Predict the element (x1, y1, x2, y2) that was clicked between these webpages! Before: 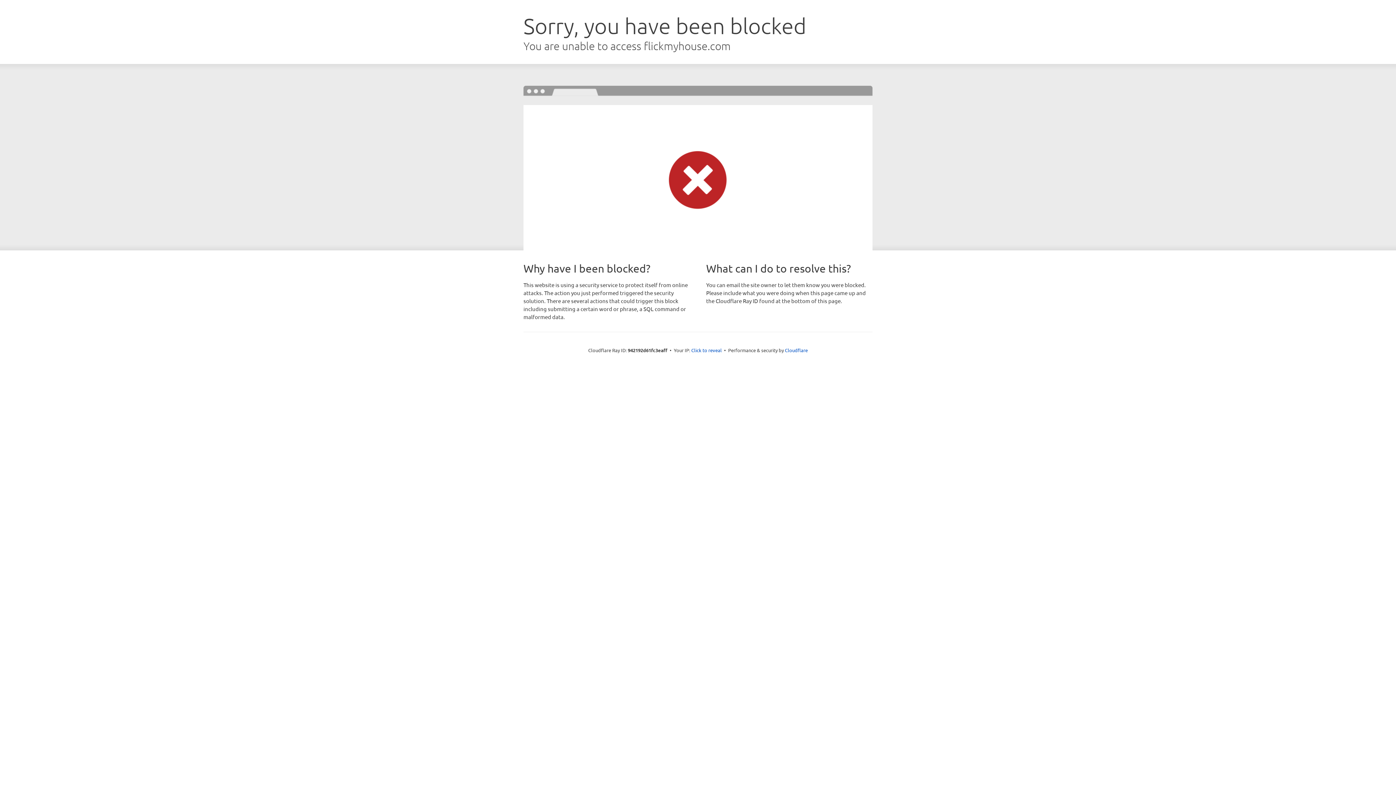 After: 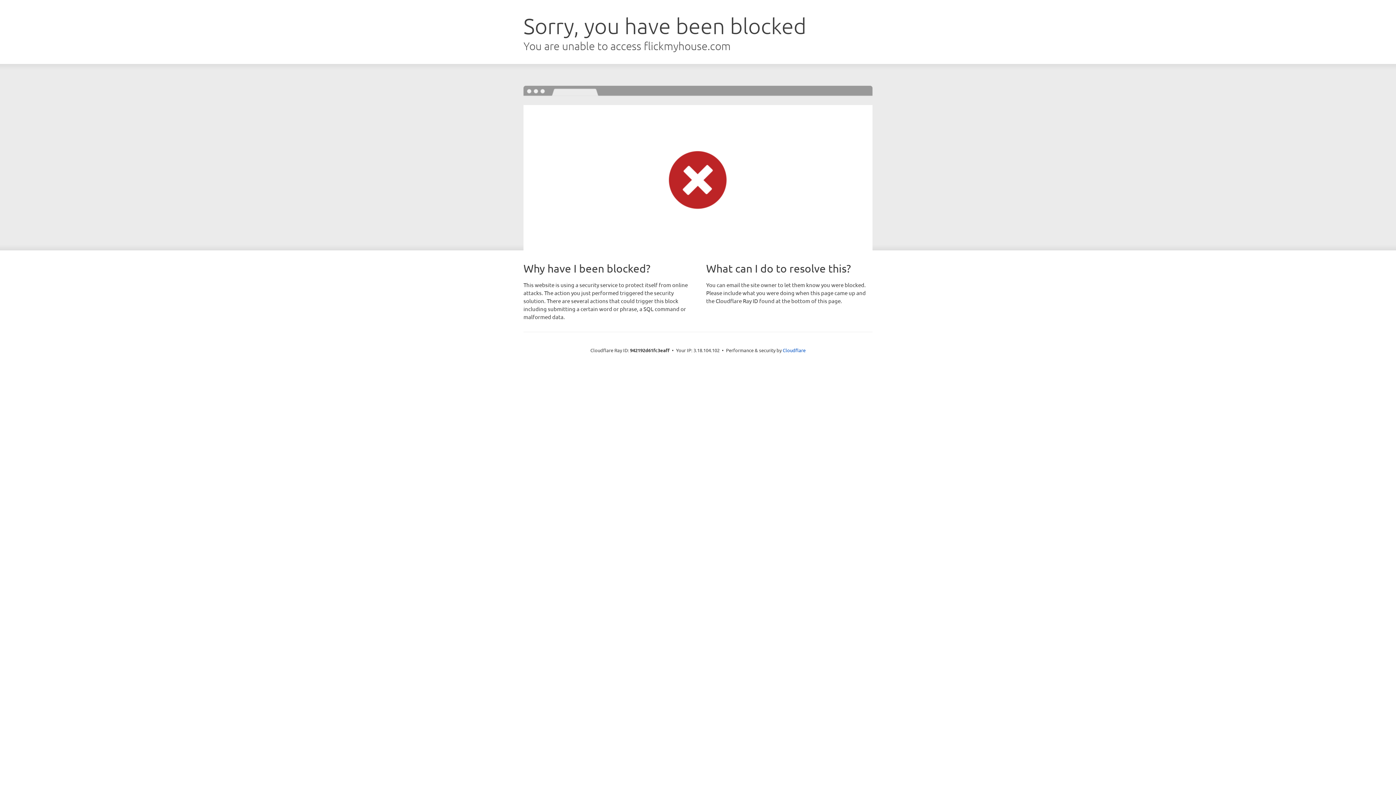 Action: label: Click to reveal bbox: (691, 346, 722, 353)